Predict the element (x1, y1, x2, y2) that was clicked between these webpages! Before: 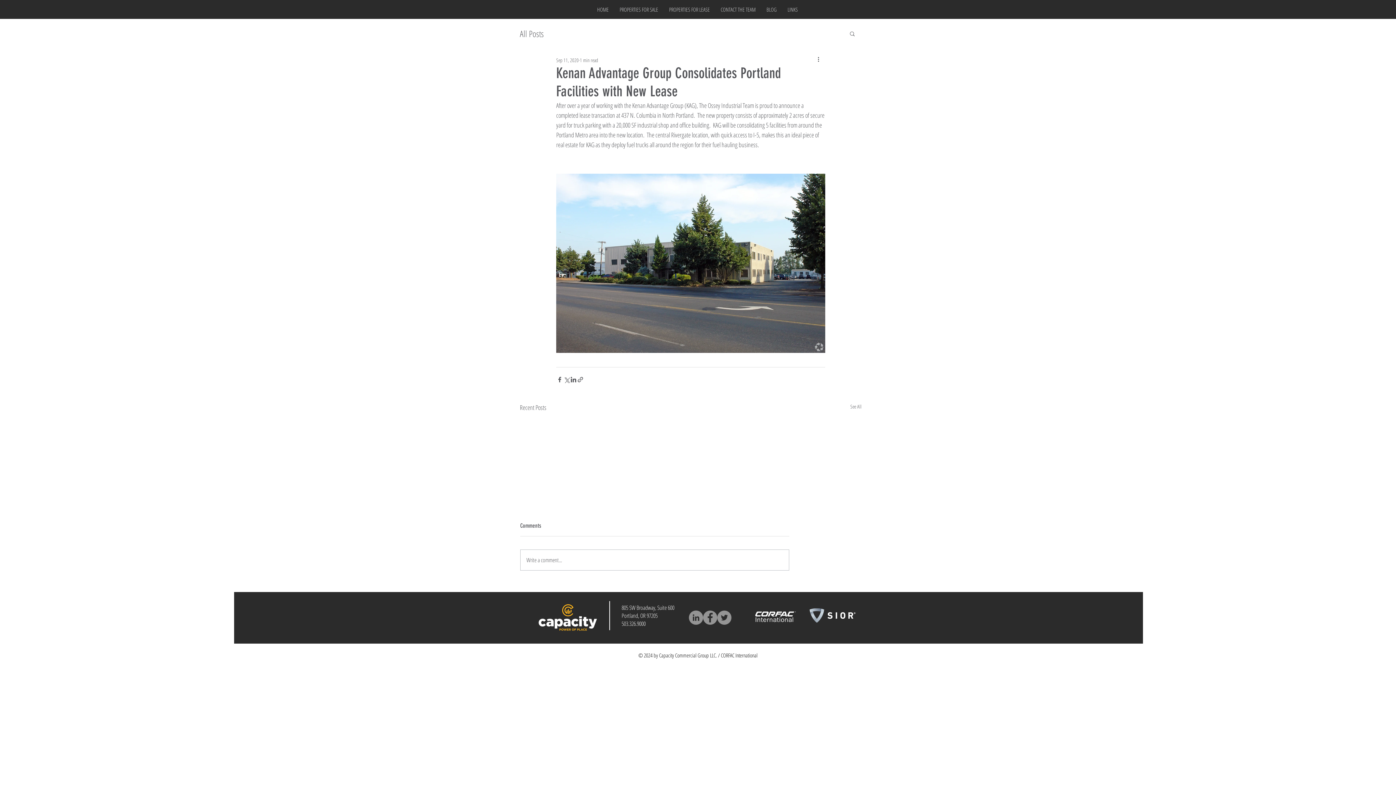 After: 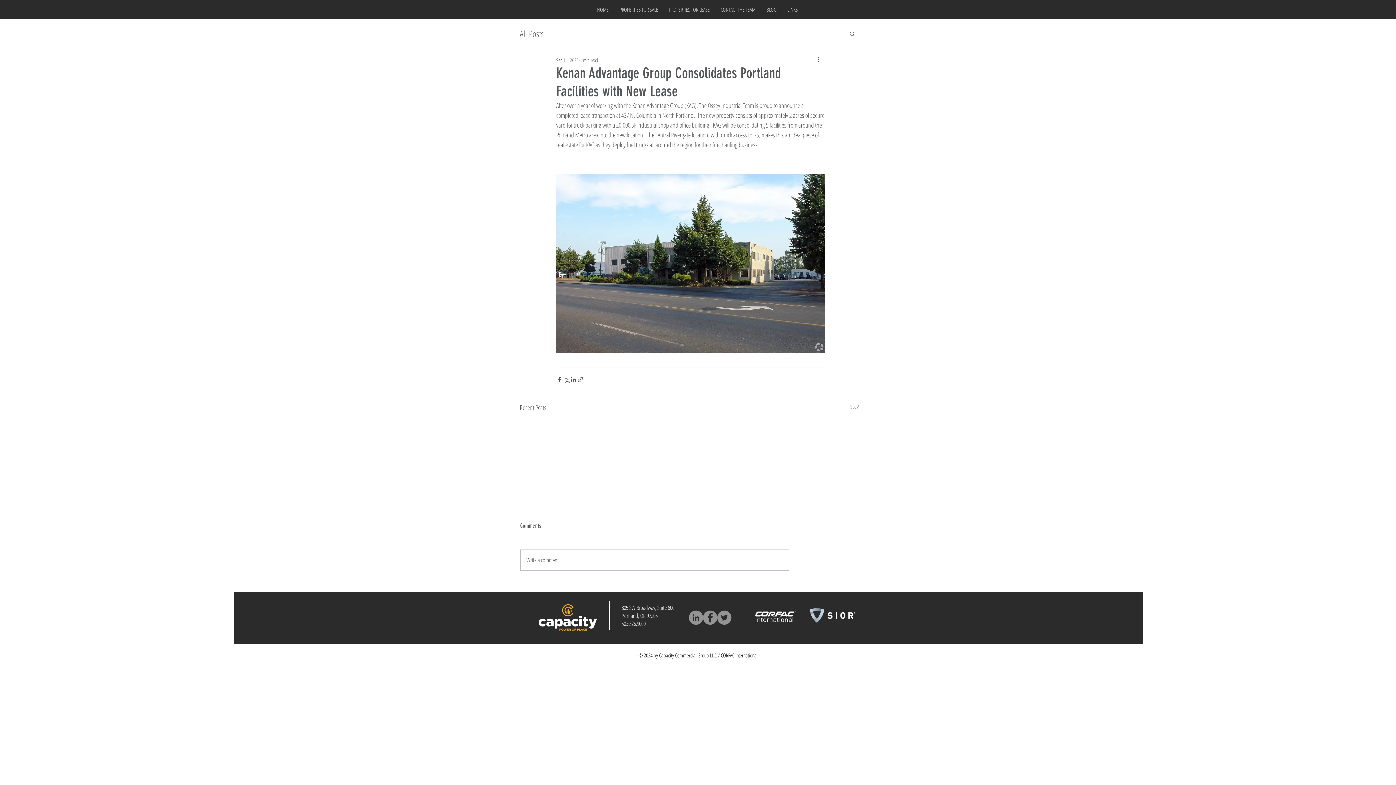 Action: bbox: (816, 55, 825, 64) label: More actions